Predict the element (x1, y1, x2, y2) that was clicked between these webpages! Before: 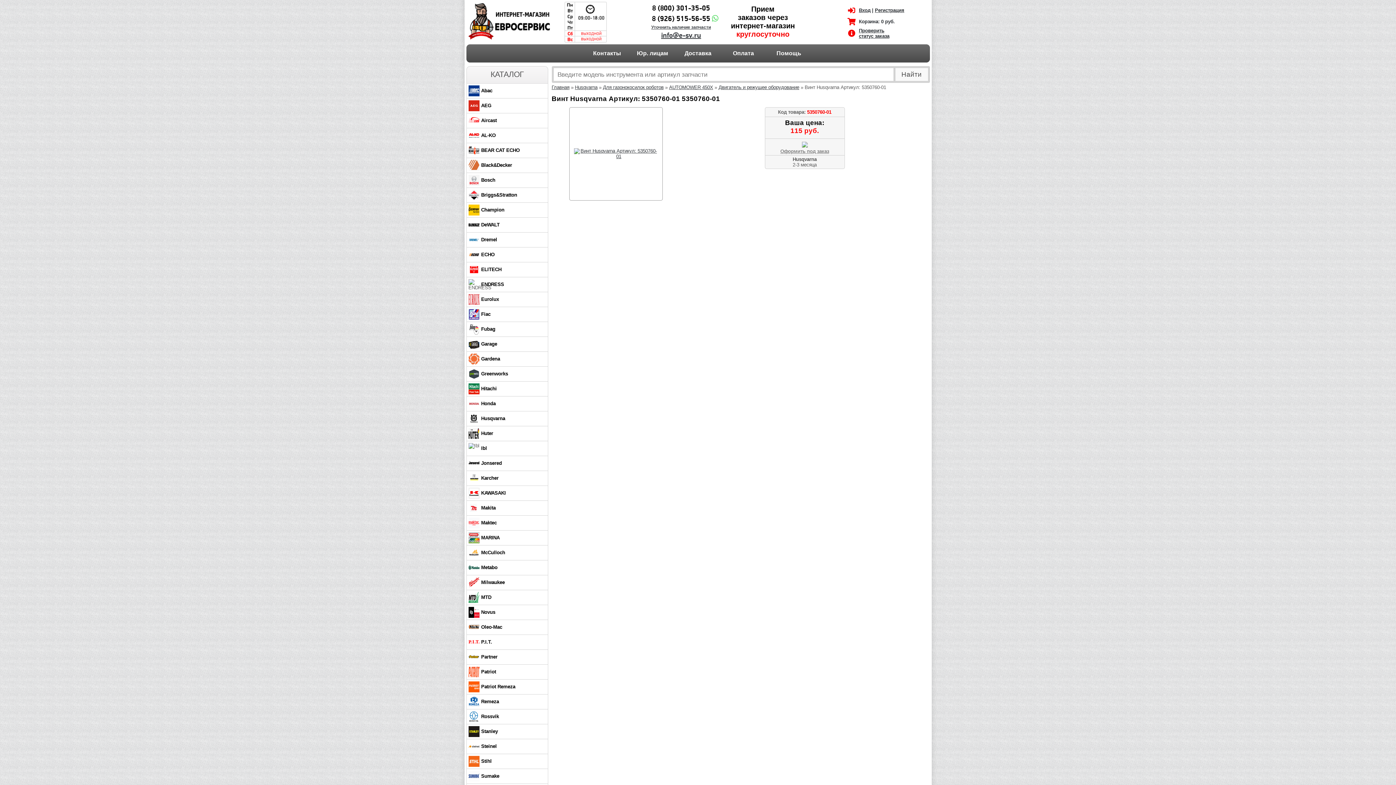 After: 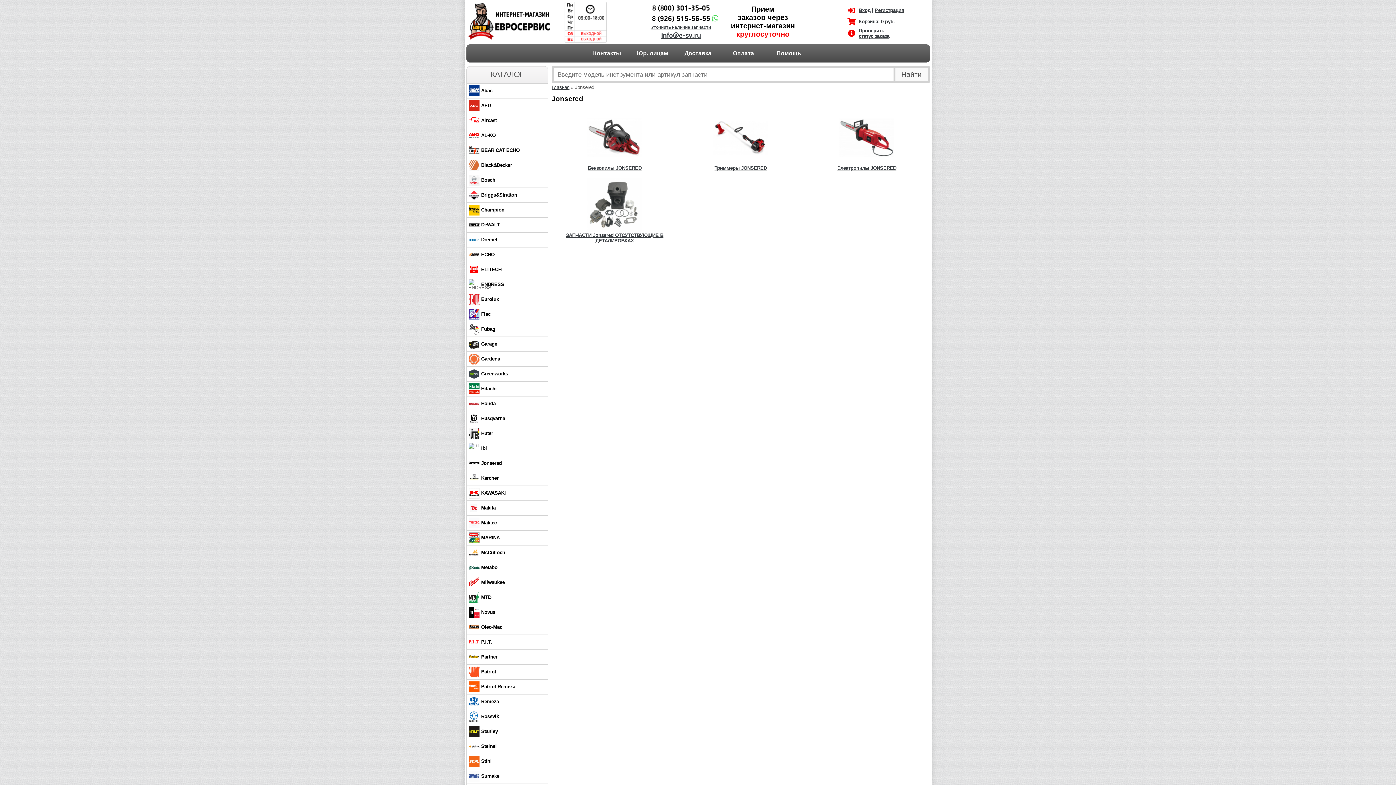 Action: bbox: (481, 460, 502, 466) label: Jonsered